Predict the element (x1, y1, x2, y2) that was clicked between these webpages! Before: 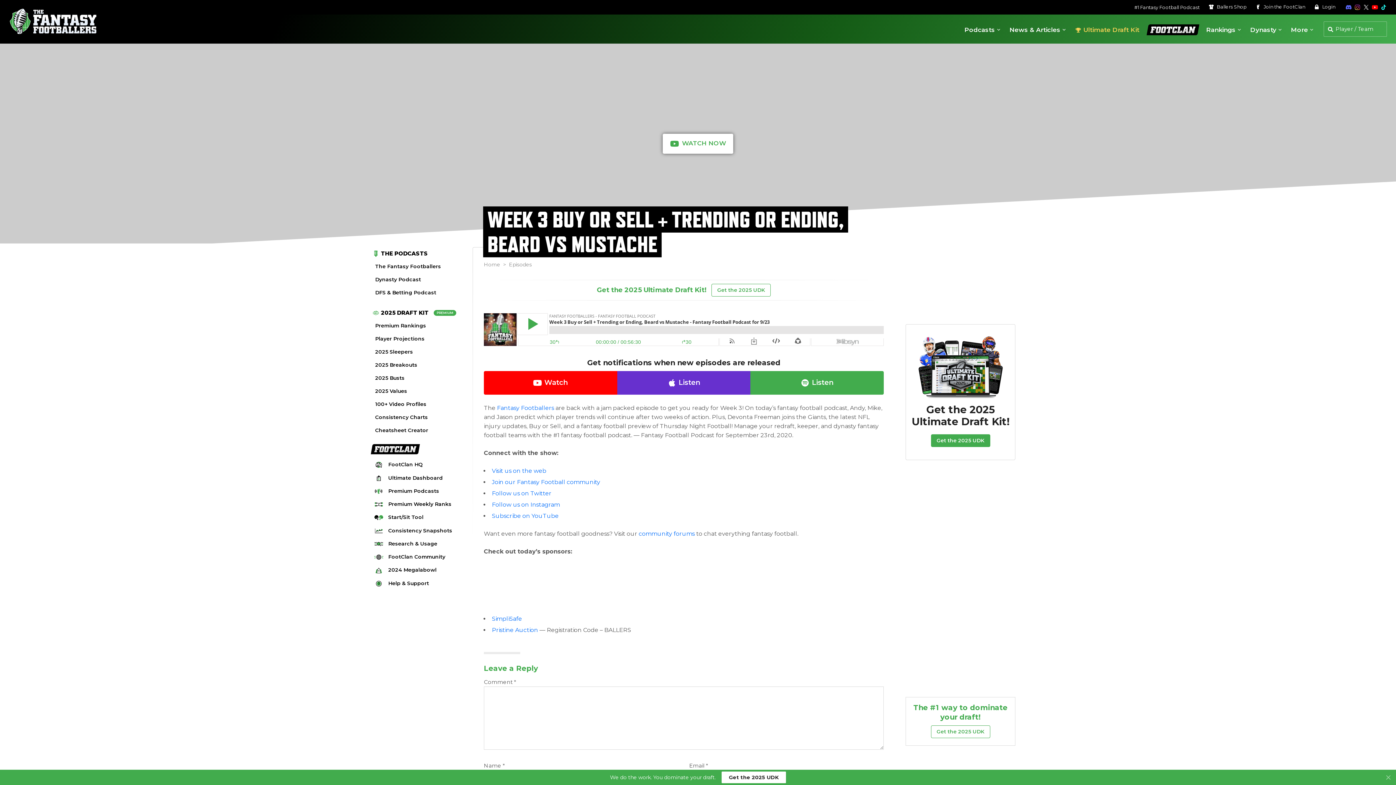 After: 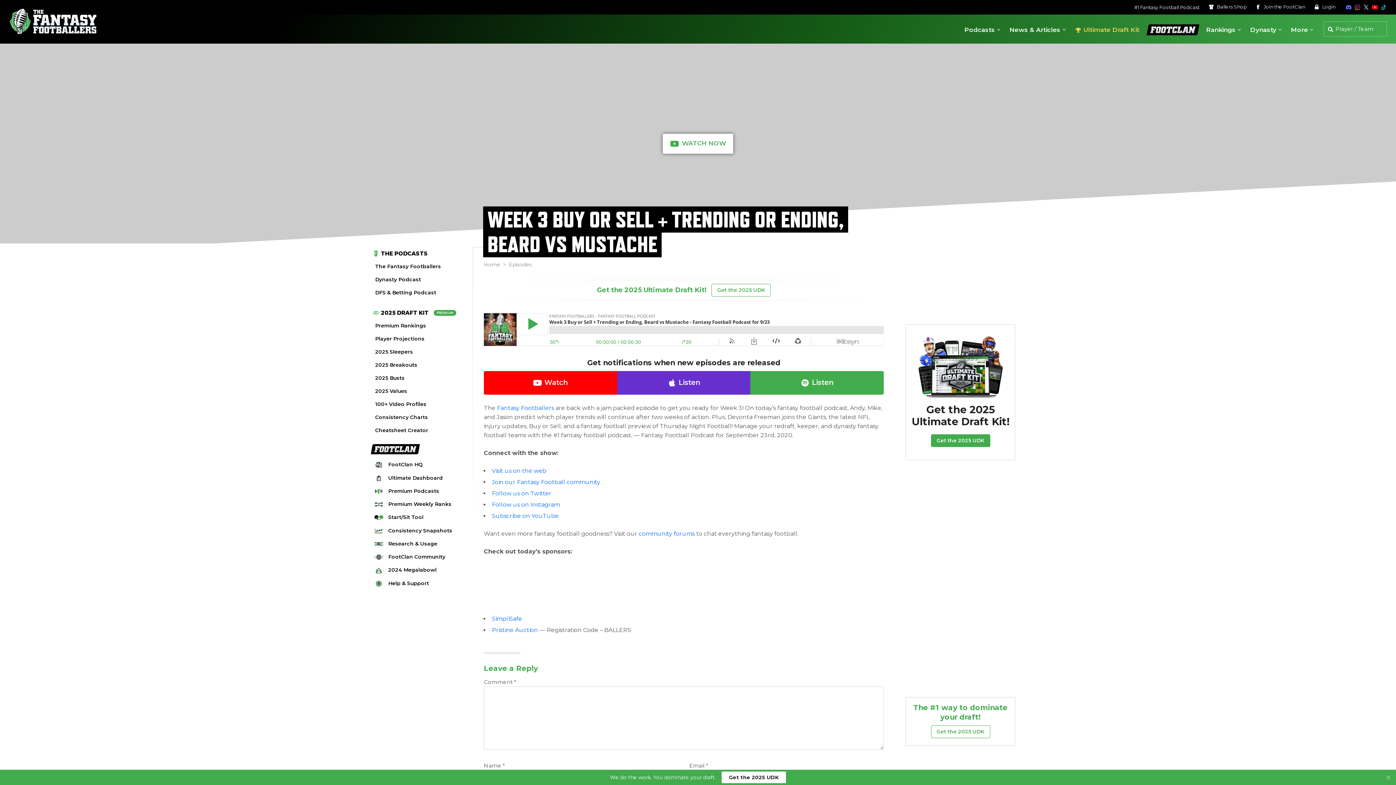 Action: label: Follow The Fantasy Footballers on TikTok bbox: (1380, 0, 1387, 14)